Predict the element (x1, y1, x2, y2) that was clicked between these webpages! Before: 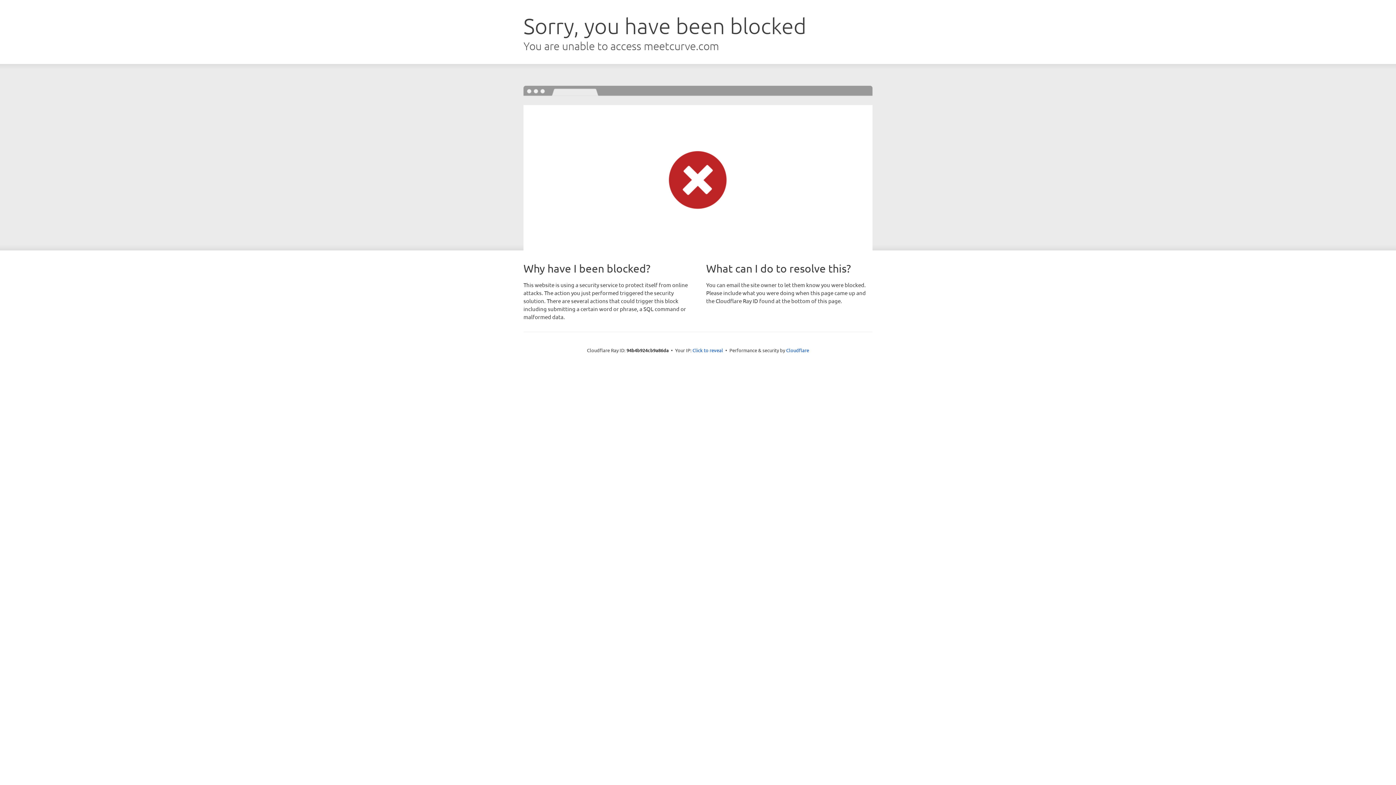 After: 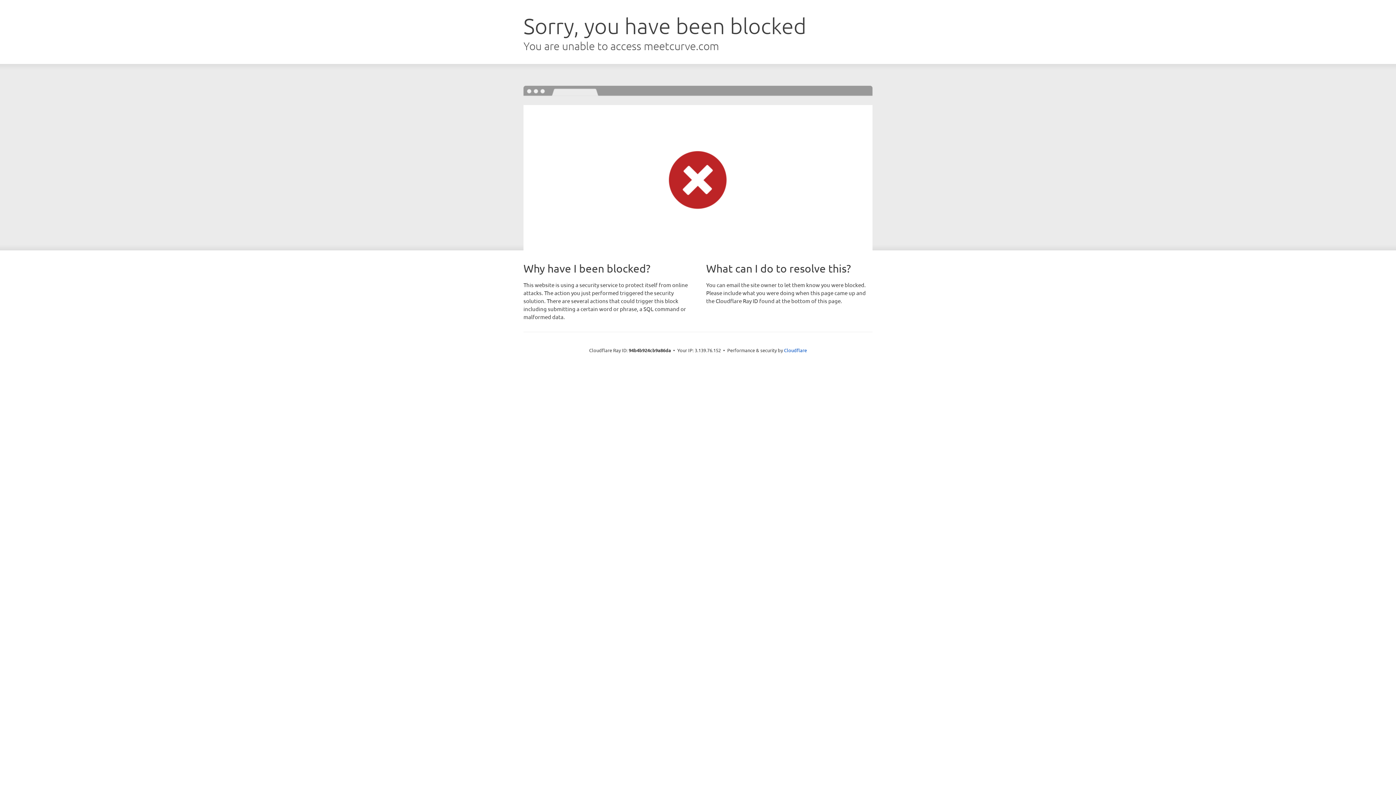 Action: bbox: (692, 346, 723, 353) label: Click to reveal